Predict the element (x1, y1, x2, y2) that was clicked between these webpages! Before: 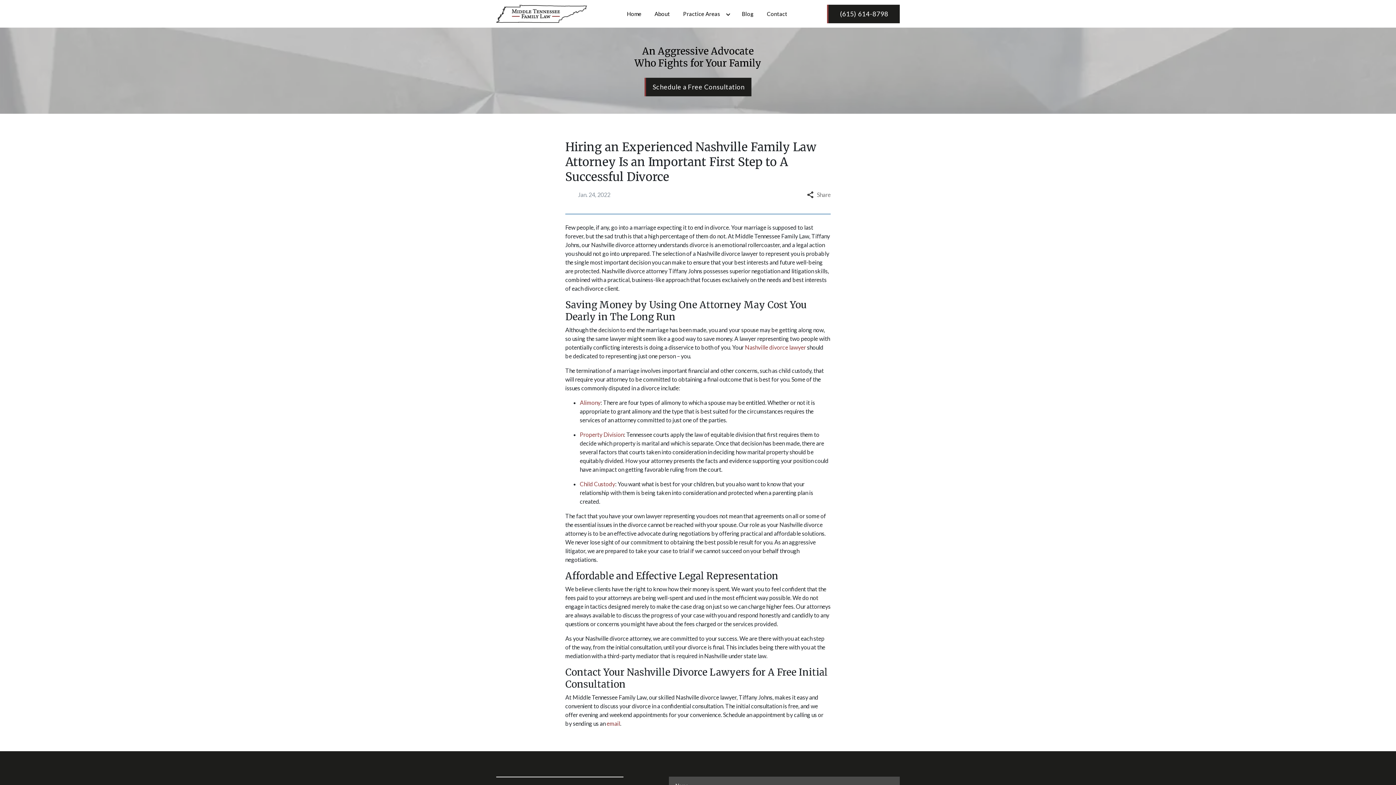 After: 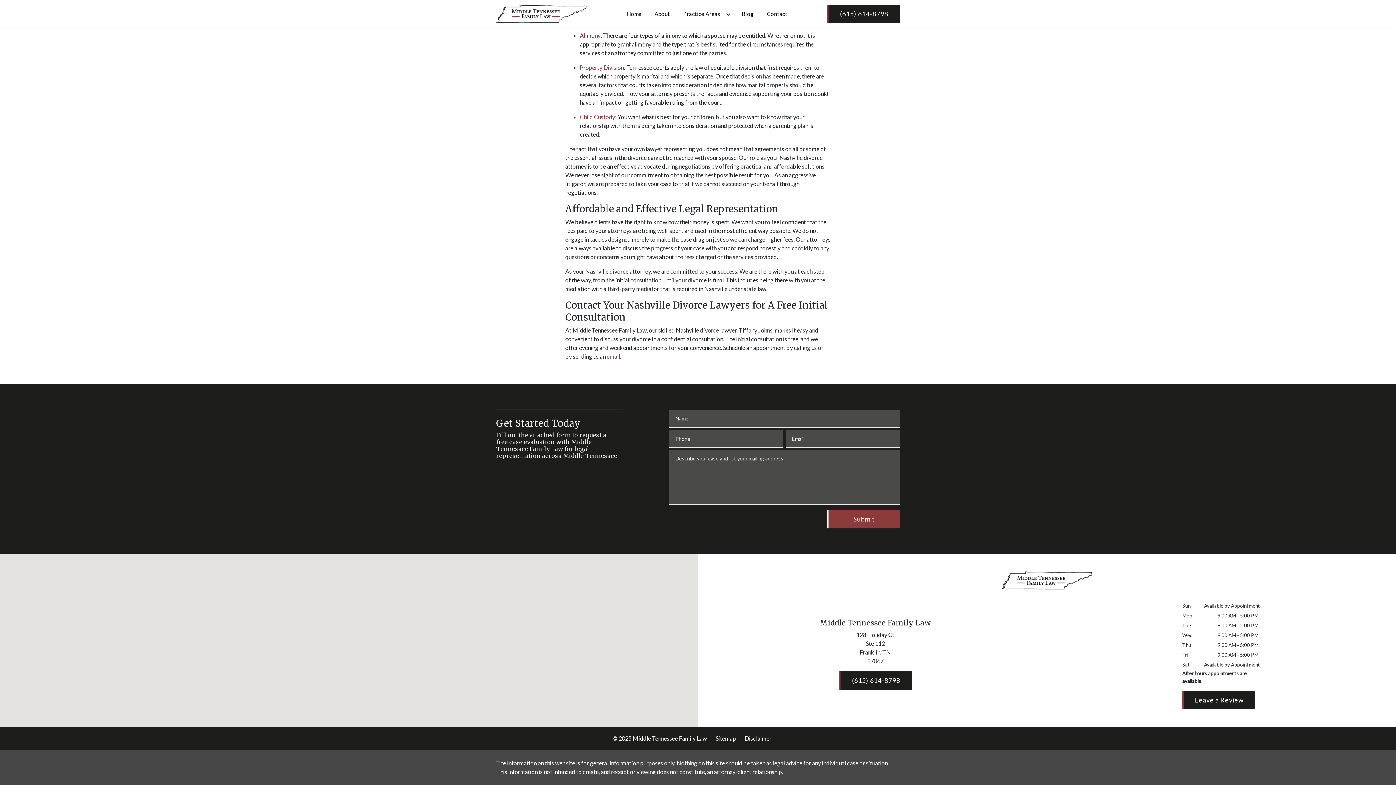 Action: label: Schedule a Free Consultation bbox: (644, 77, 751, 96)